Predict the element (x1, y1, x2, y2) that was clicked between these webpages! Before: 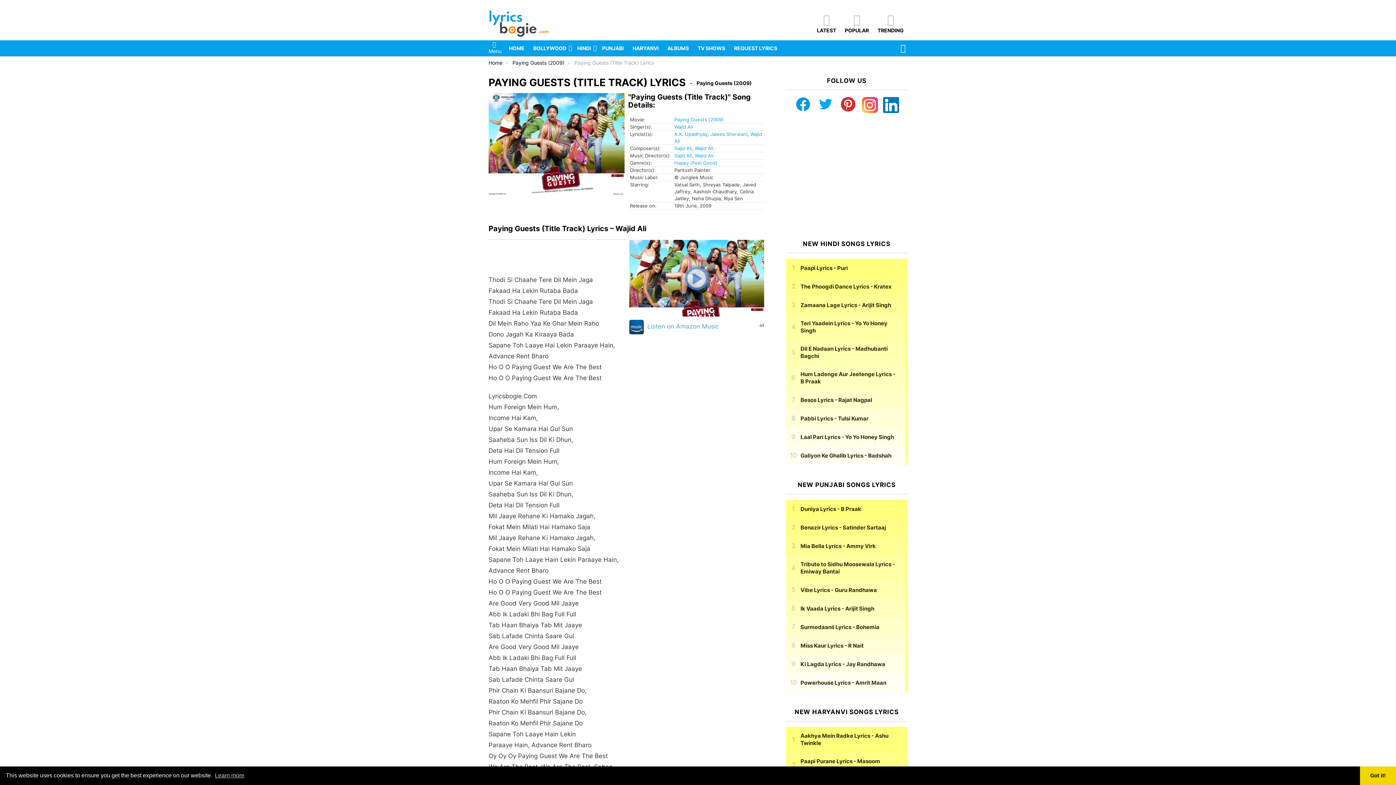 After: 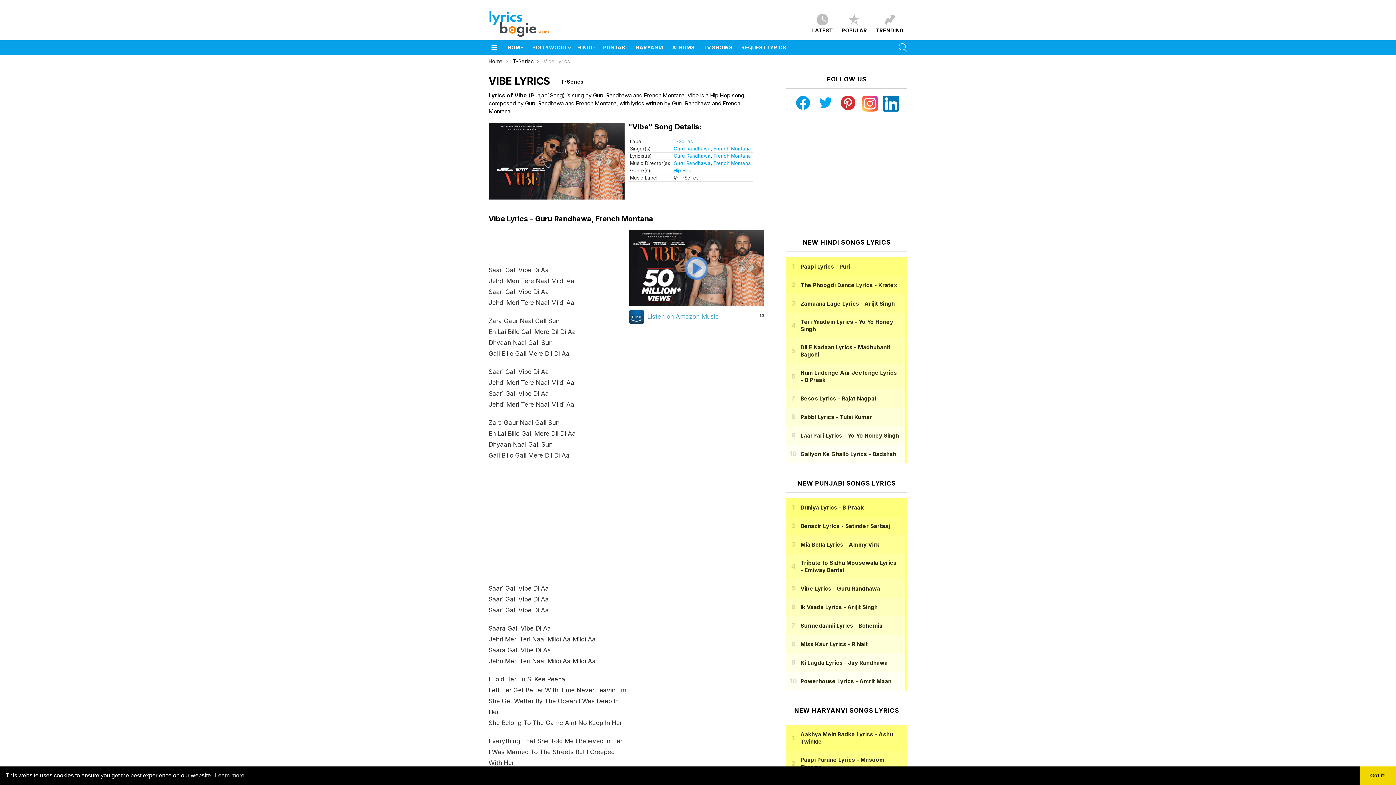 Action: label: Vibe Lyrics - Guru Randhawa bbox: (800, 586, 877, 593)